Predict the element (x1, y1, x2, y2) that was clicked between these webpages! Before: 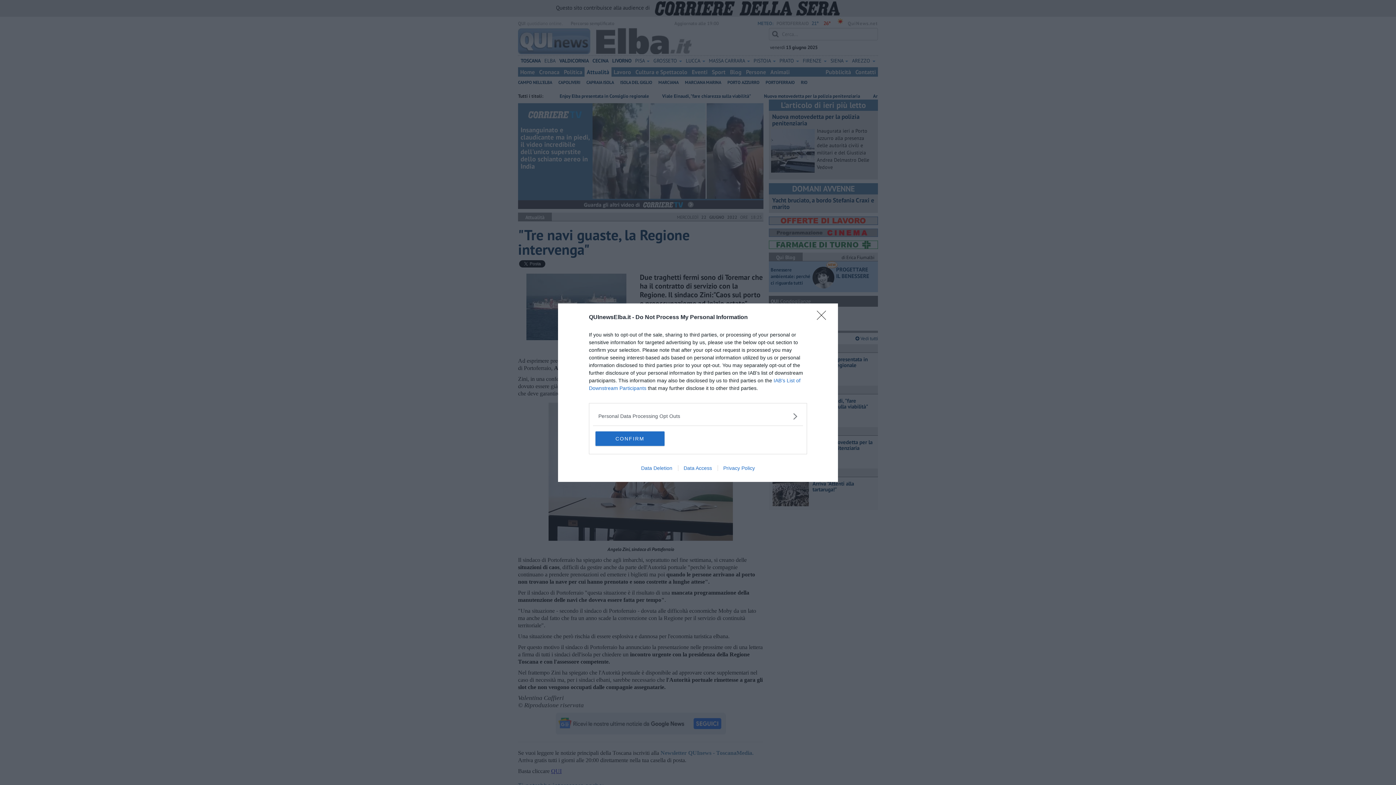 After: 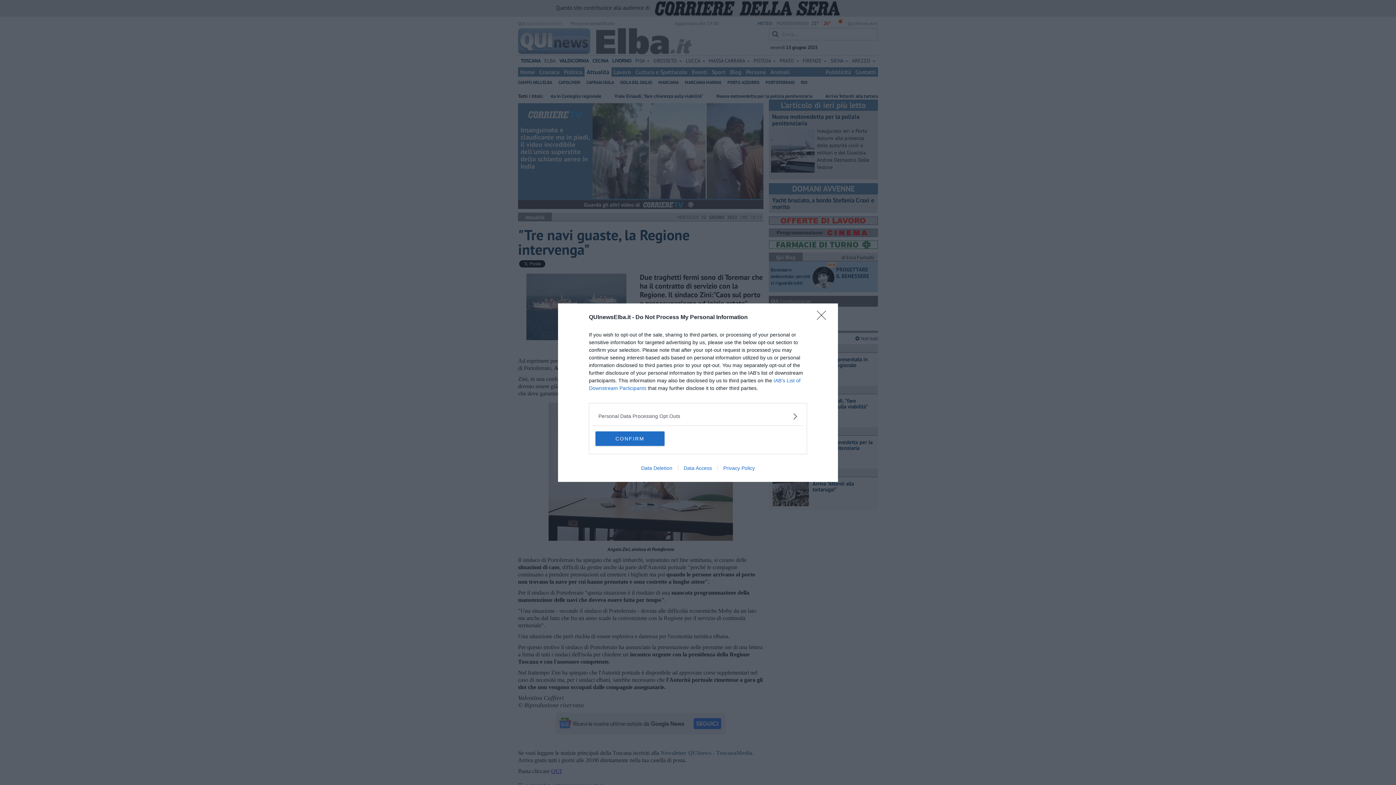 Action: bbox: (635, 465, 678, 471) label: Data Deletion